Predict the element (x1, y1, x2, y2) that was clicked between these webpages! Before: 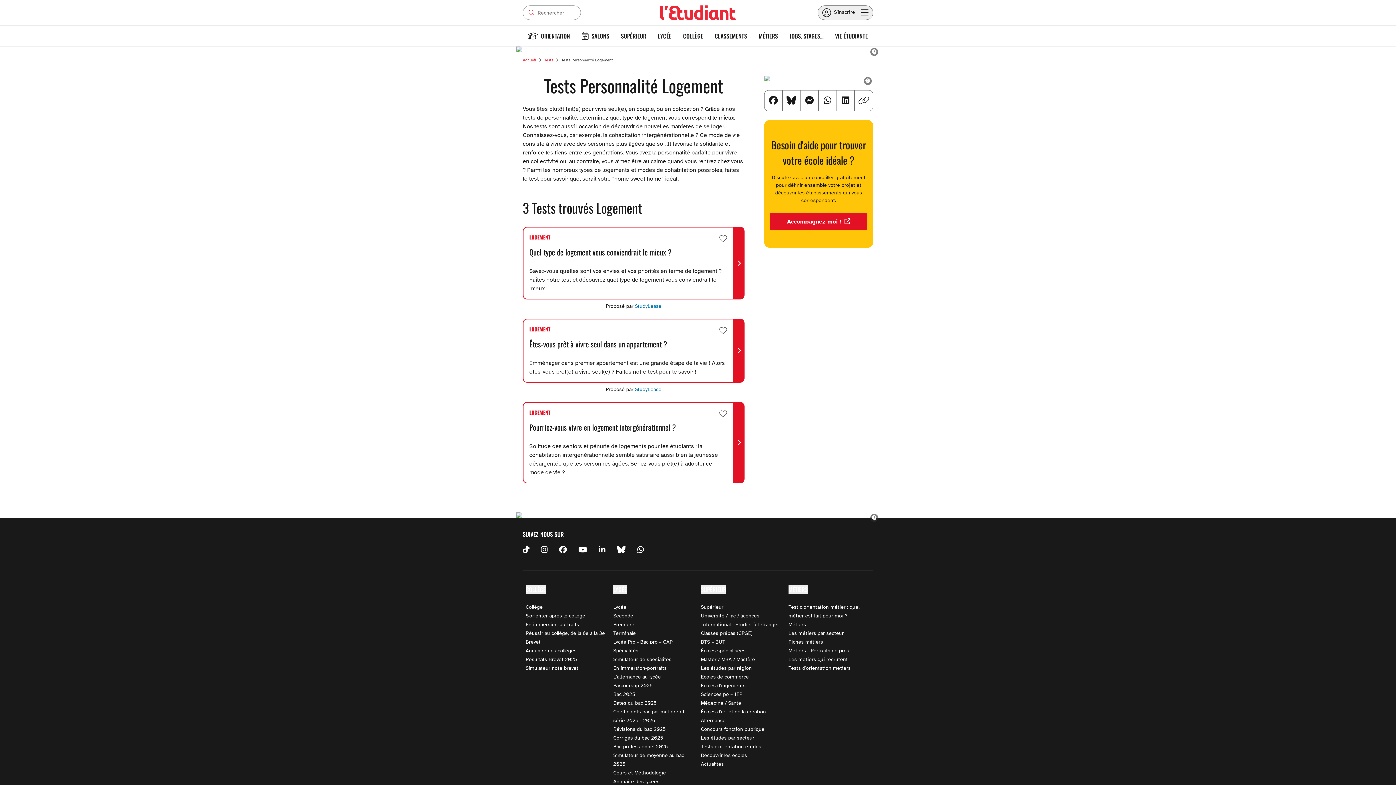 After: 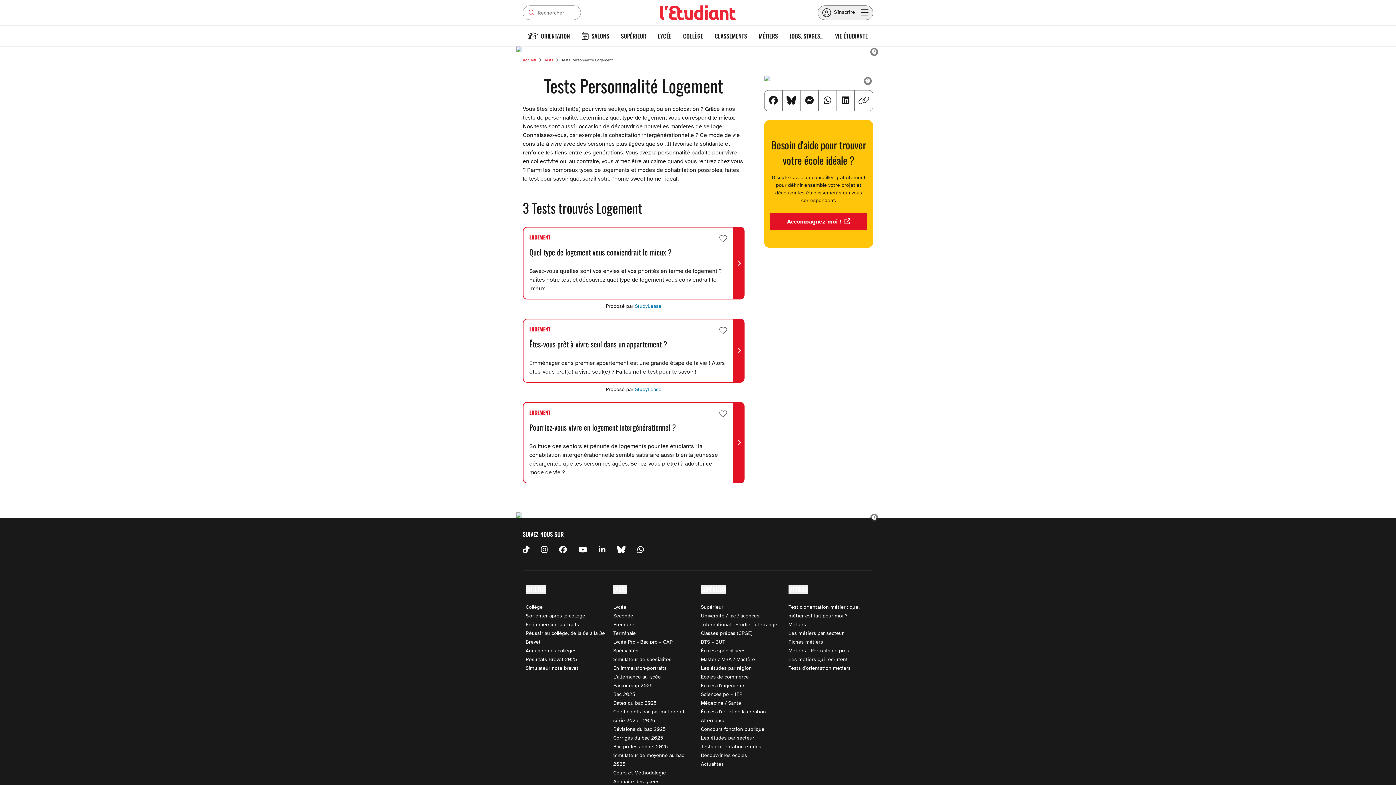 Action: label: LYCÉE bbox: (613, 751, 626, 760)